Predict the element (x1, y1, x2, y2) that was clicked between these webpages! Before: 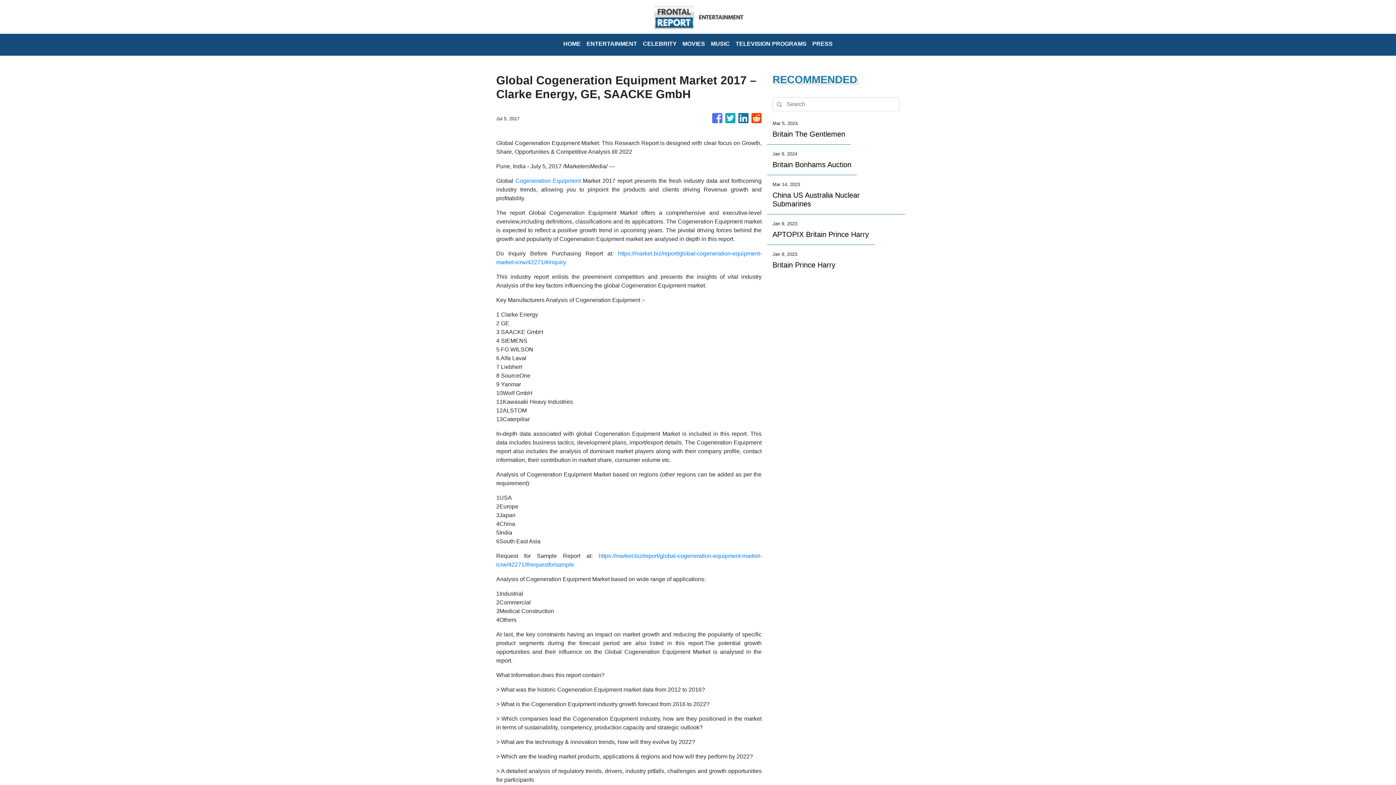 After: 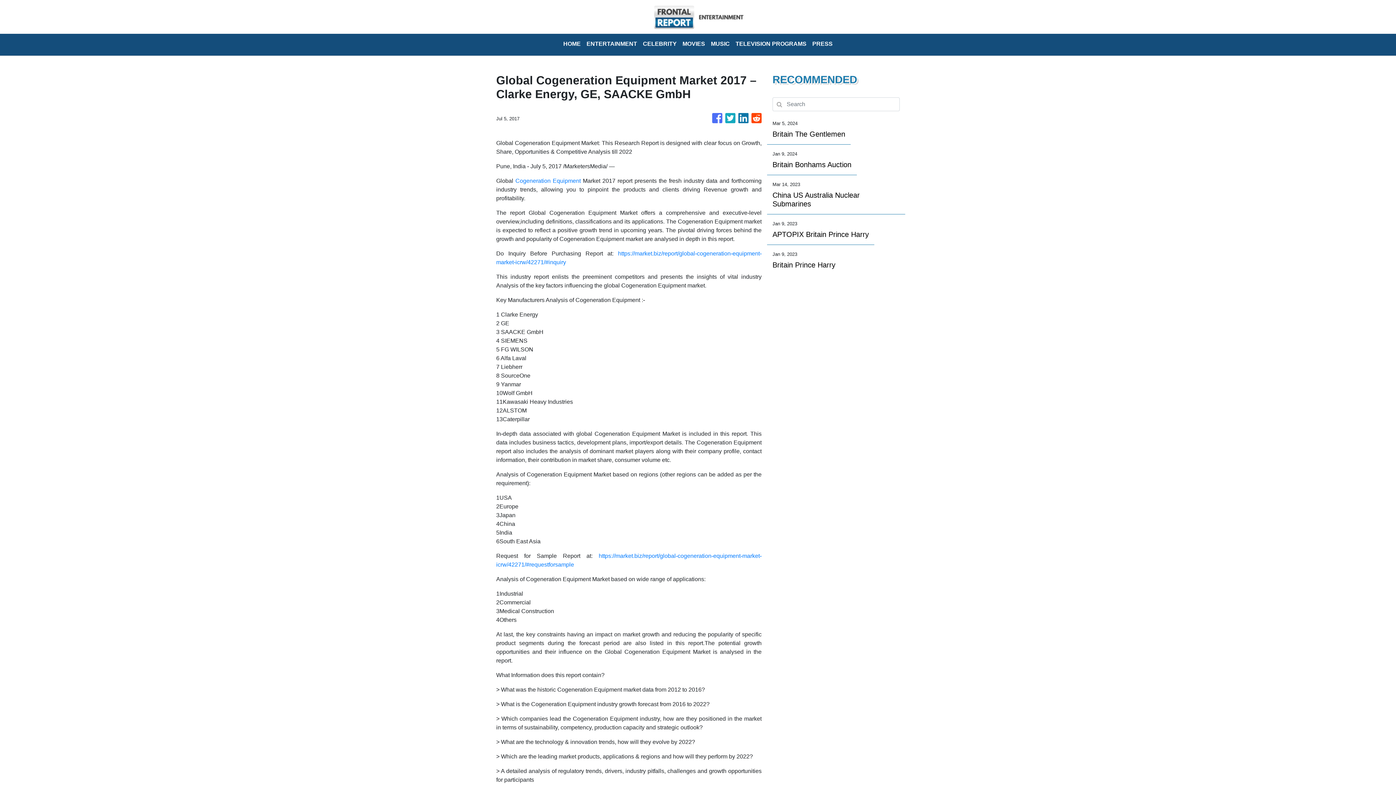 Action: bbox: (738, 109, 748, 127)